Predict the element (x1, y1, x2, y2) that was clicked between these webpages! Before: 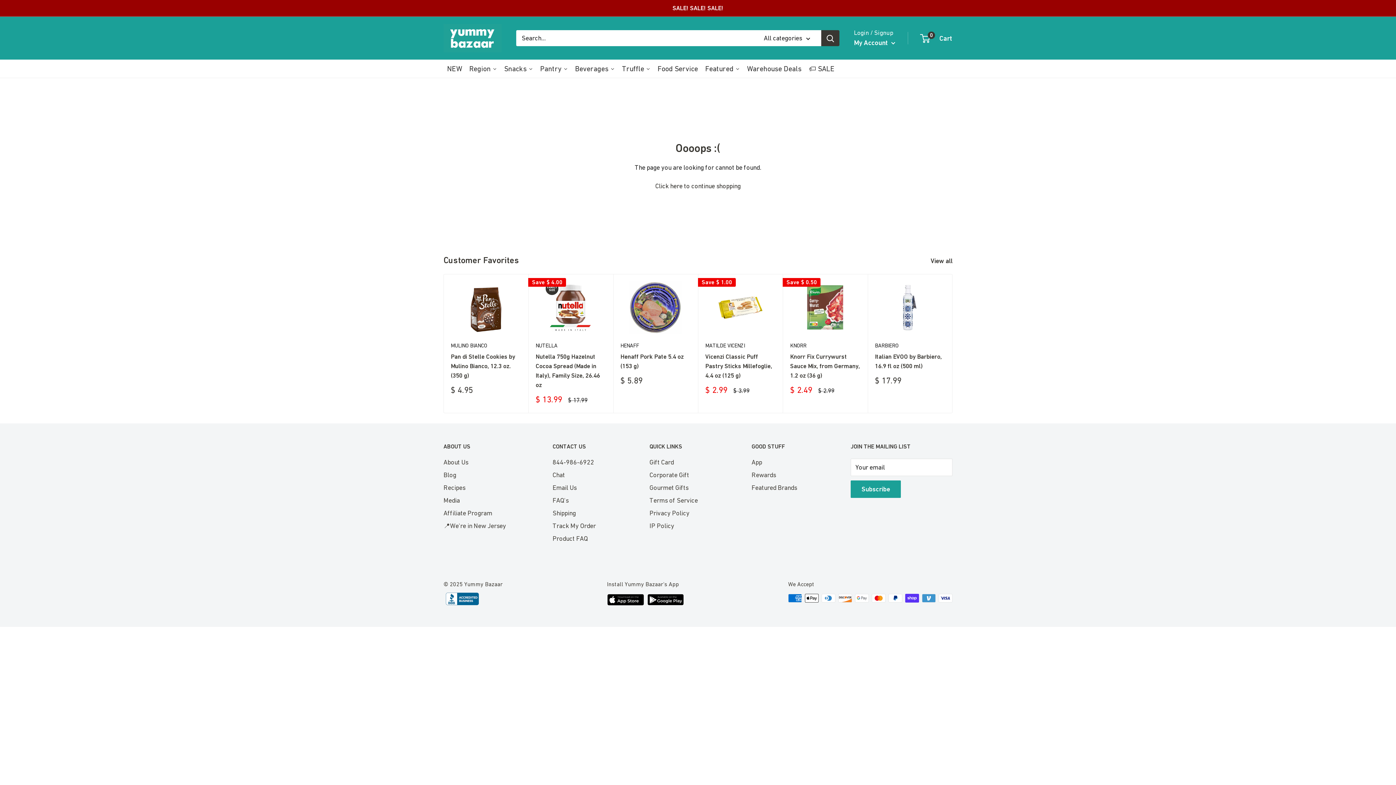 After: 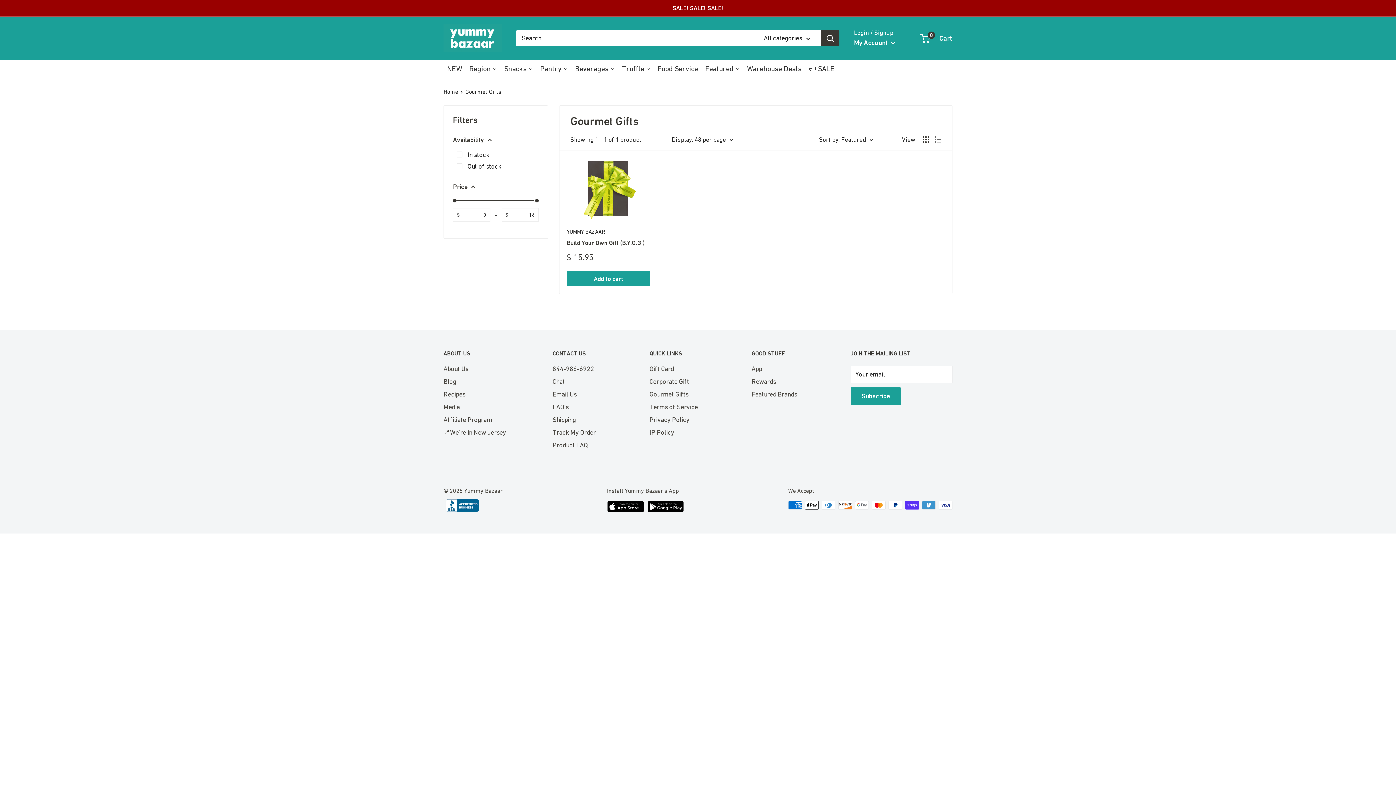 Action: bbox: (649, 481, 726, 494) label: Gourmet Gifts